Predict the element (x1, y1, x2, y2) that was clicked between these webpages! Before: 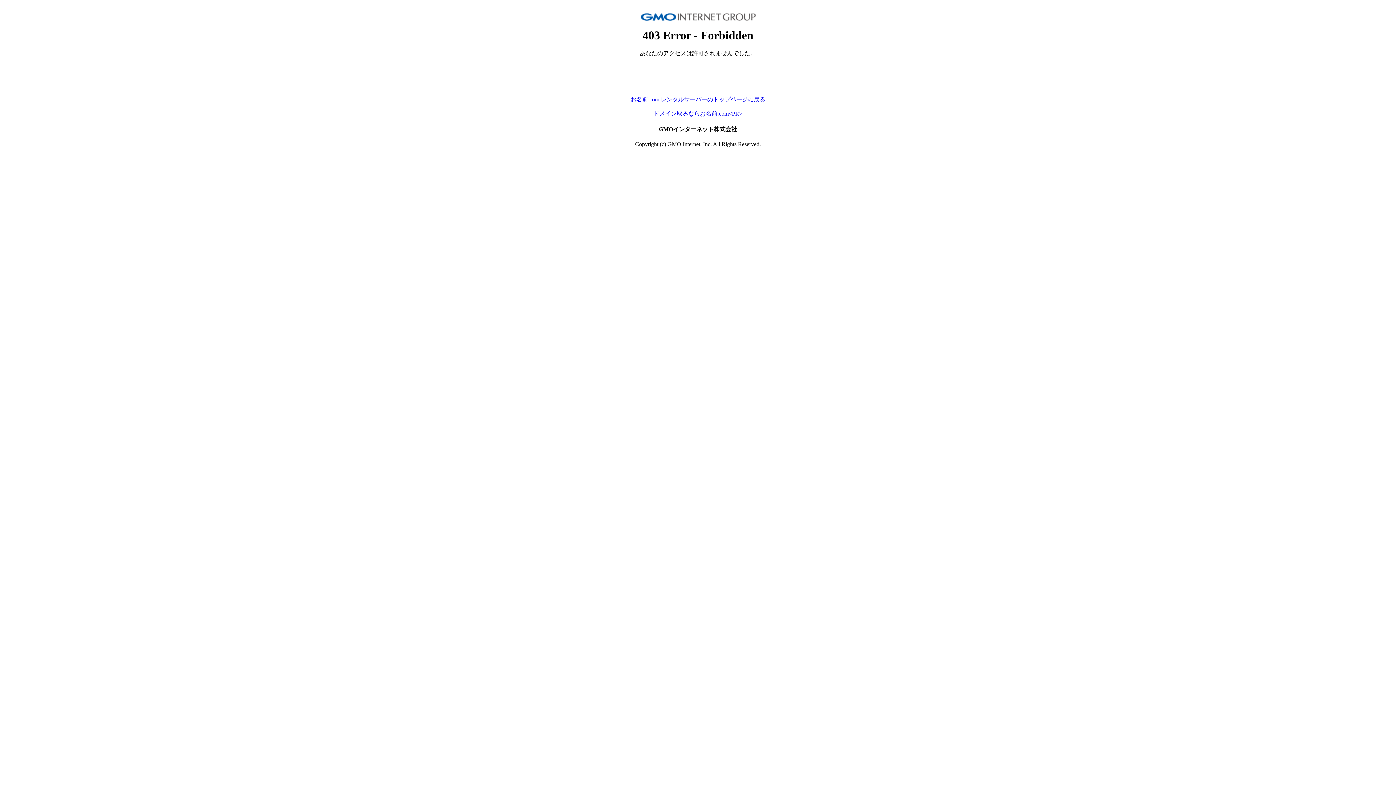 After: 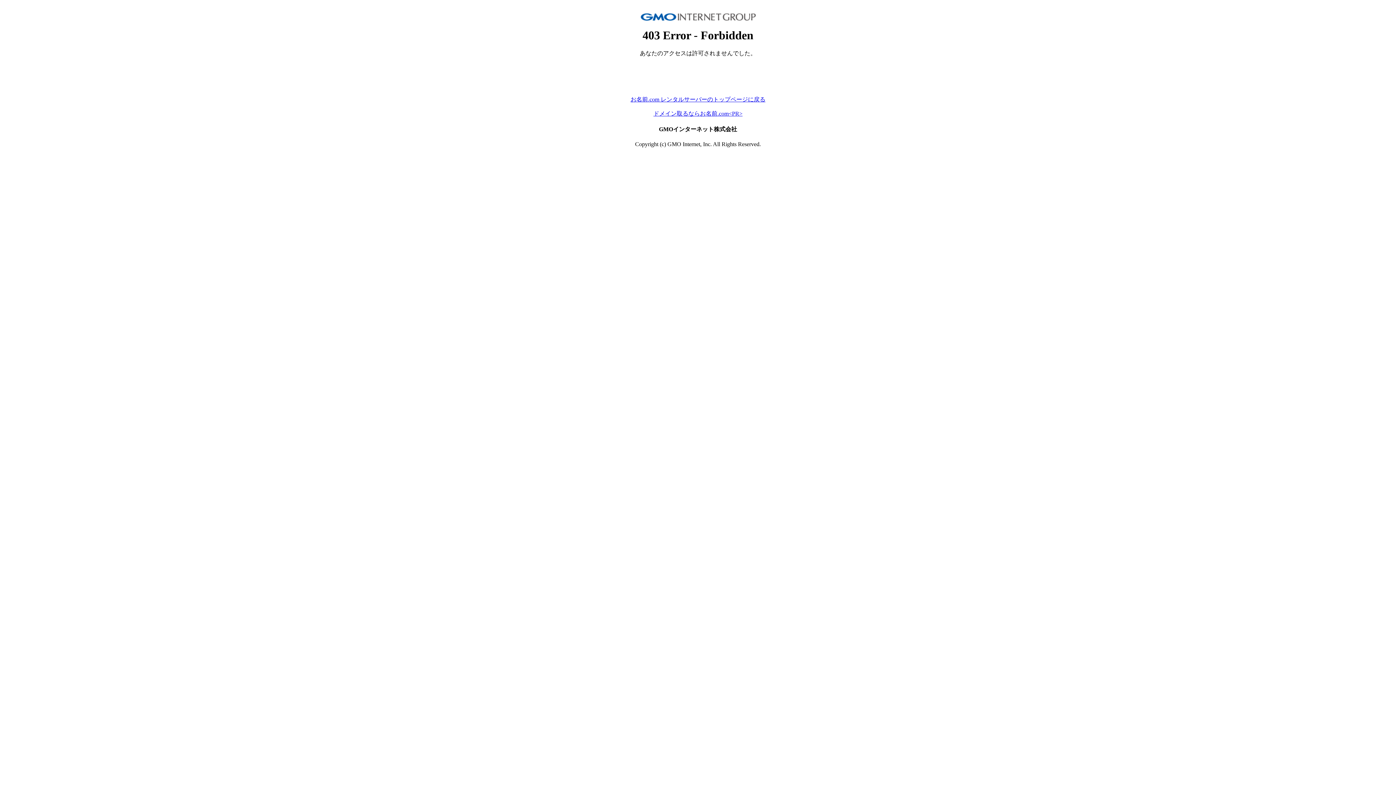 Action: bbox: (653, 110, 742, 116) label: ドメイン取るならお名前.com<PR>